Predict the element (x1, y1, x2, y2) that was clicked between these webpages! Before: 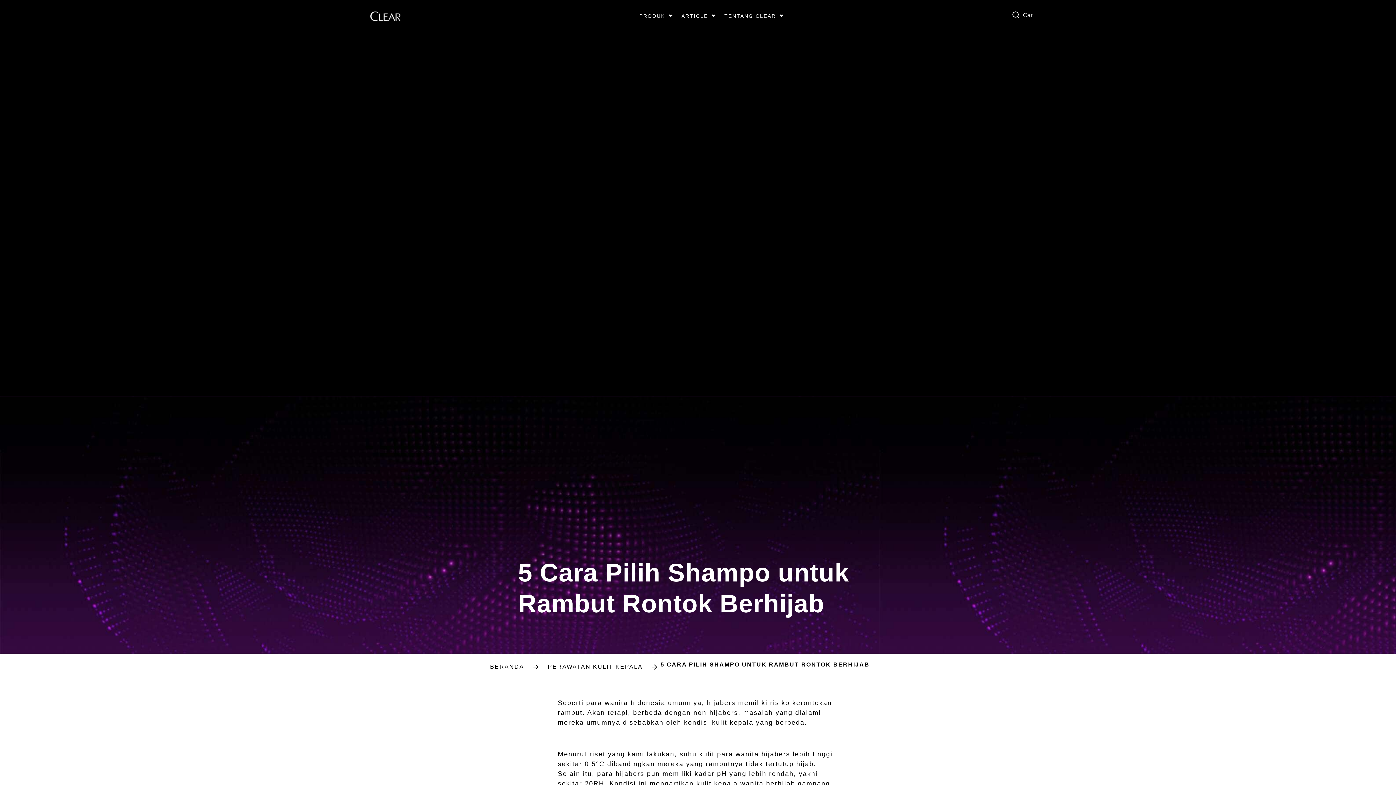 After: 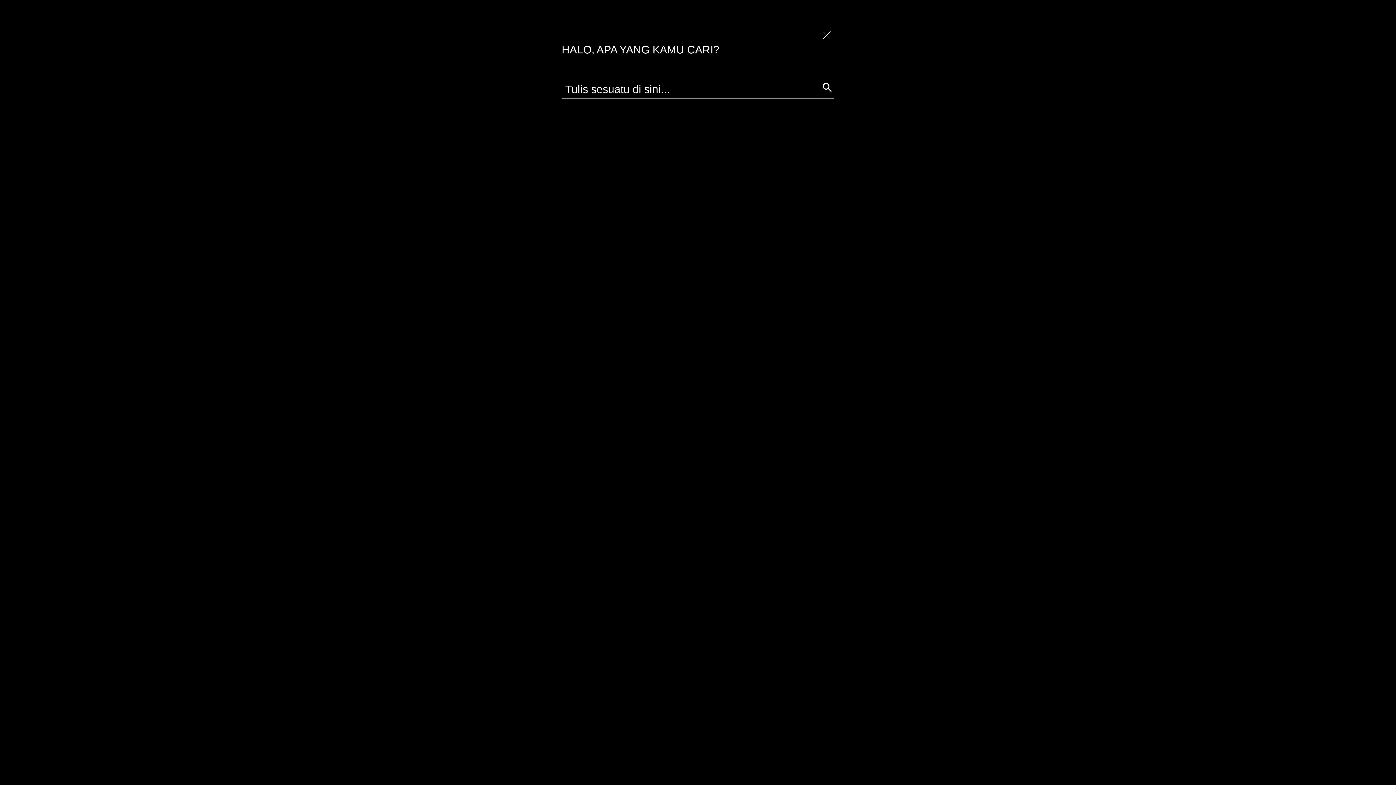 Action: label: Cari bbox: (1010, 10, 1036, 20)